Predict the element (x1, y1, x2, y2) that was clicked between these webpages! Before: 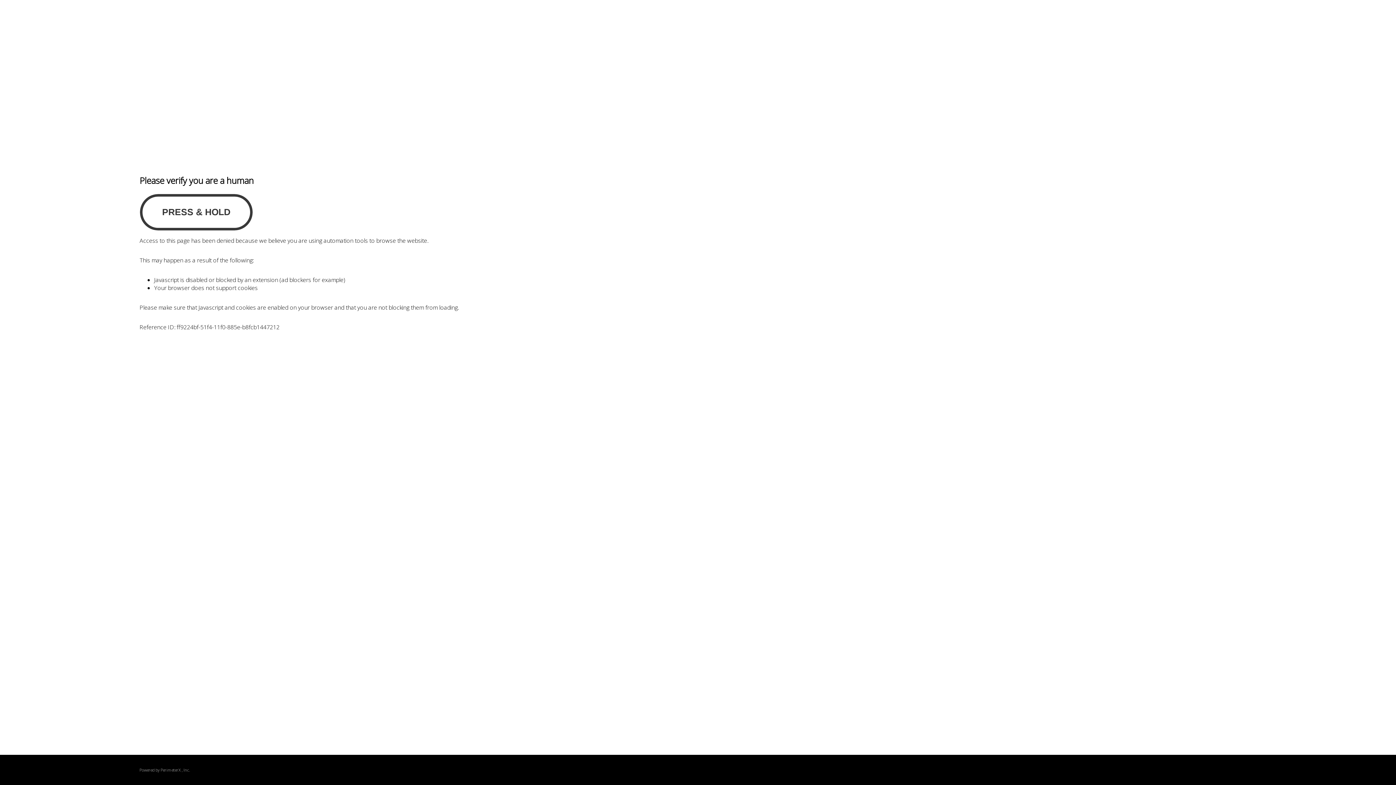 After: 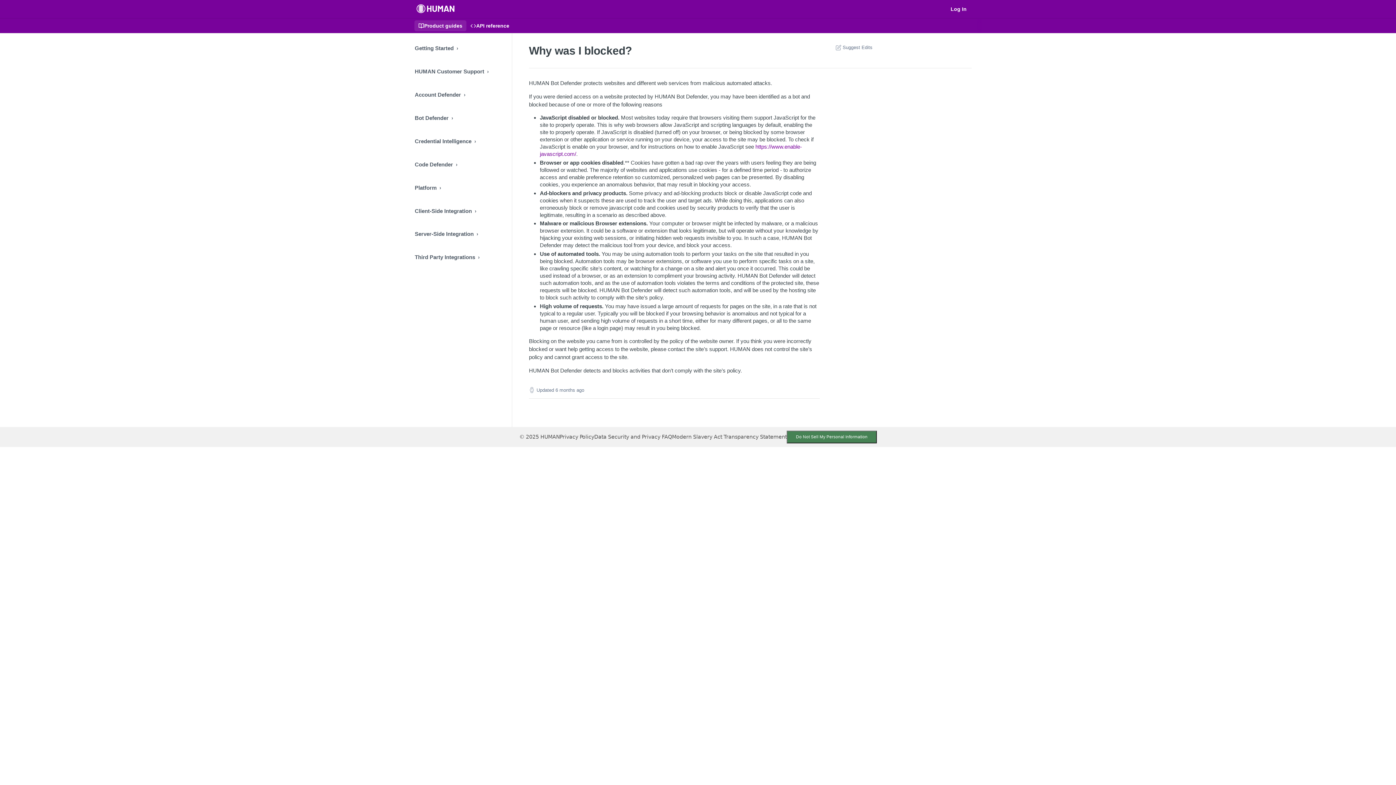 Action: label: PerimeterX bbox: (160, 767, 180, 773)